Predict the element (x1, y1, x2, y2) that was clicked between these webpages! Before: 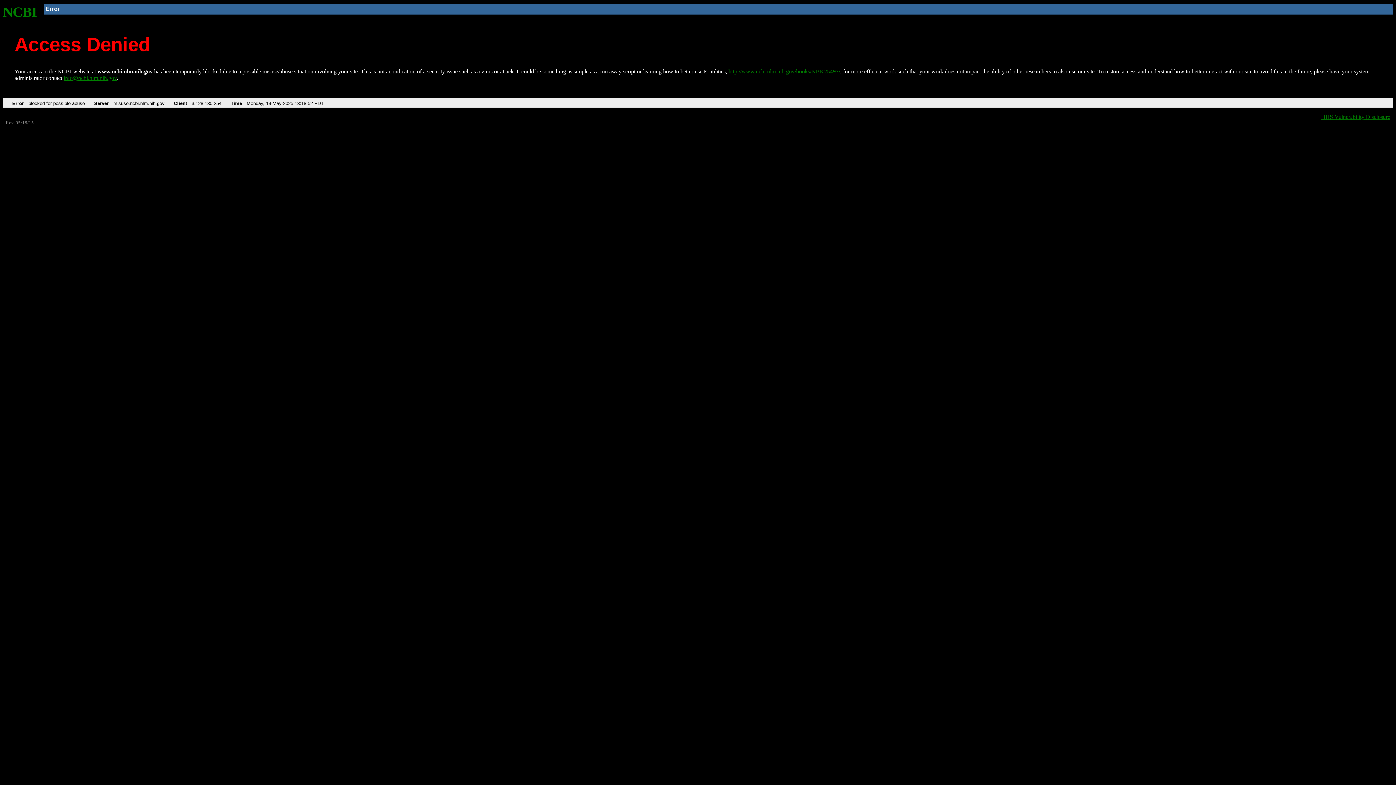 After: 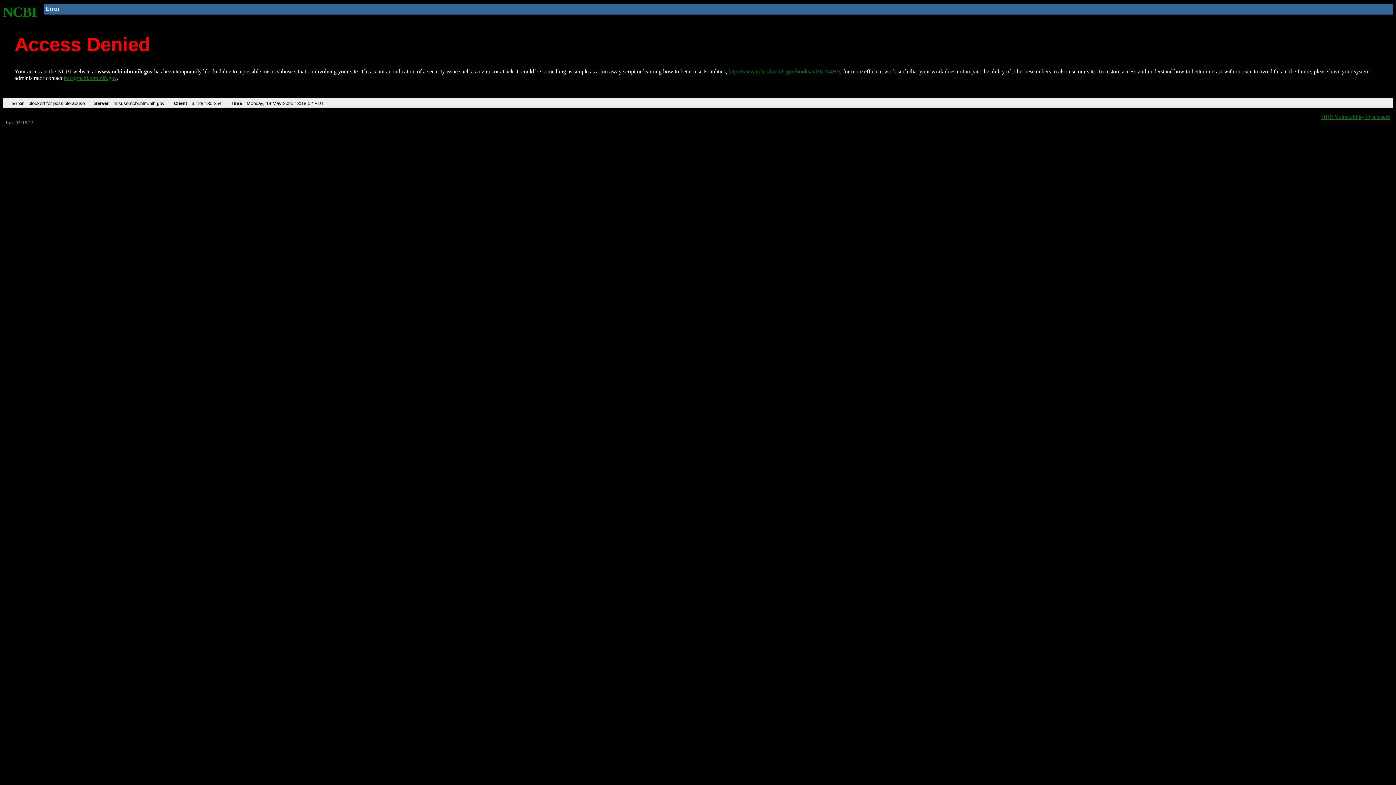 Action: label: info@ncbi.nlm.nih.gov bbox: (63, 75, 116, 81)